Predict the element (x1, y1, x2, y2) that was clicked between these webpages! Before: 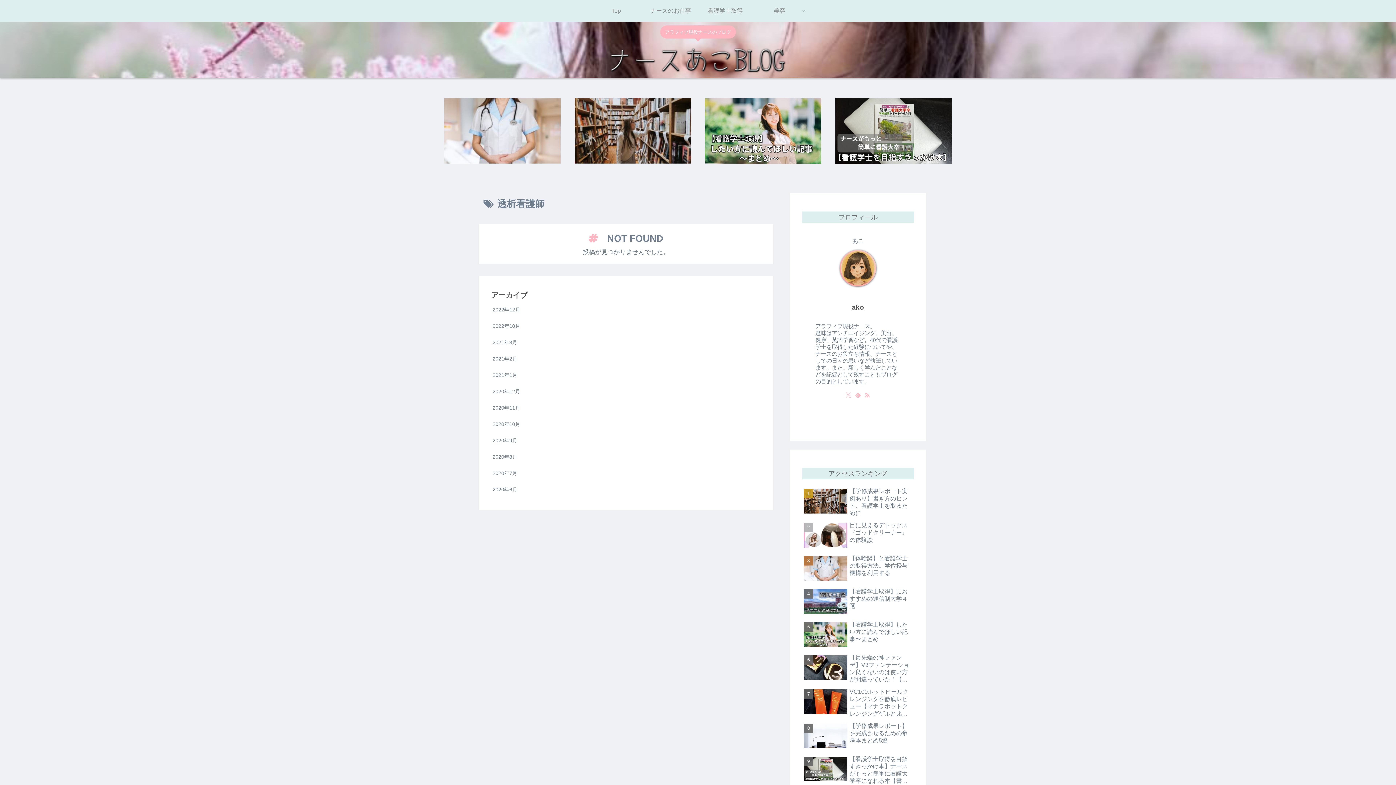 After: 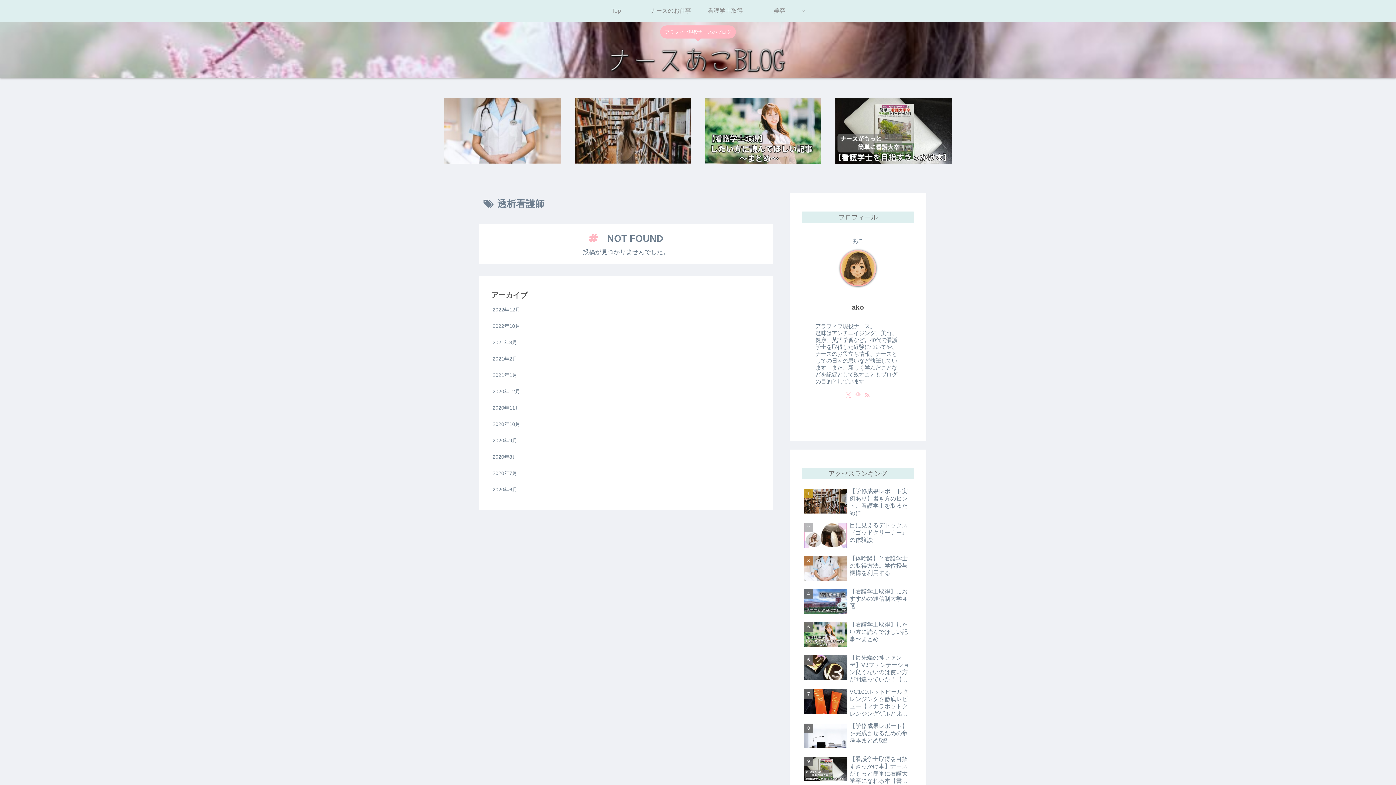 Action: bbox: (853, 390, 862, 399) label: feedlyで更新情報を購読